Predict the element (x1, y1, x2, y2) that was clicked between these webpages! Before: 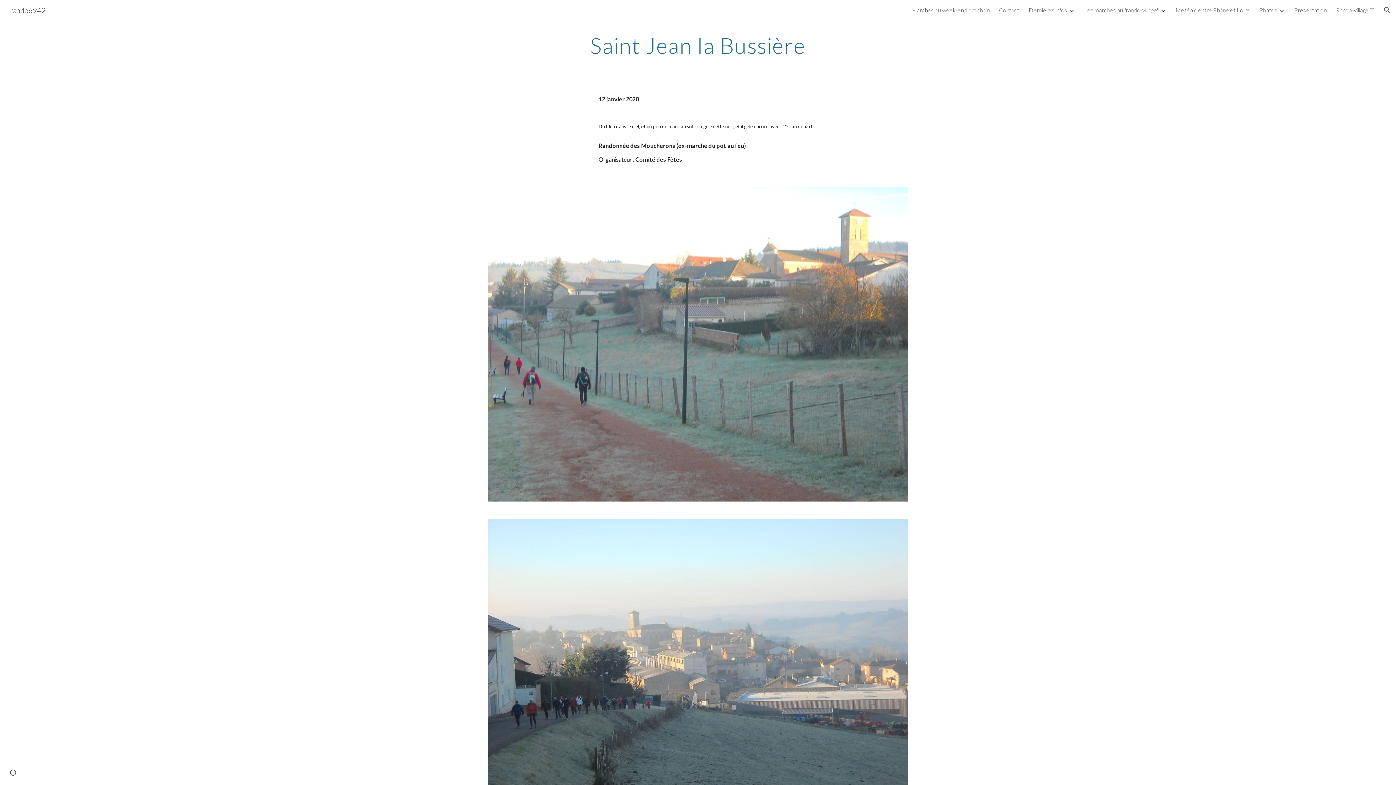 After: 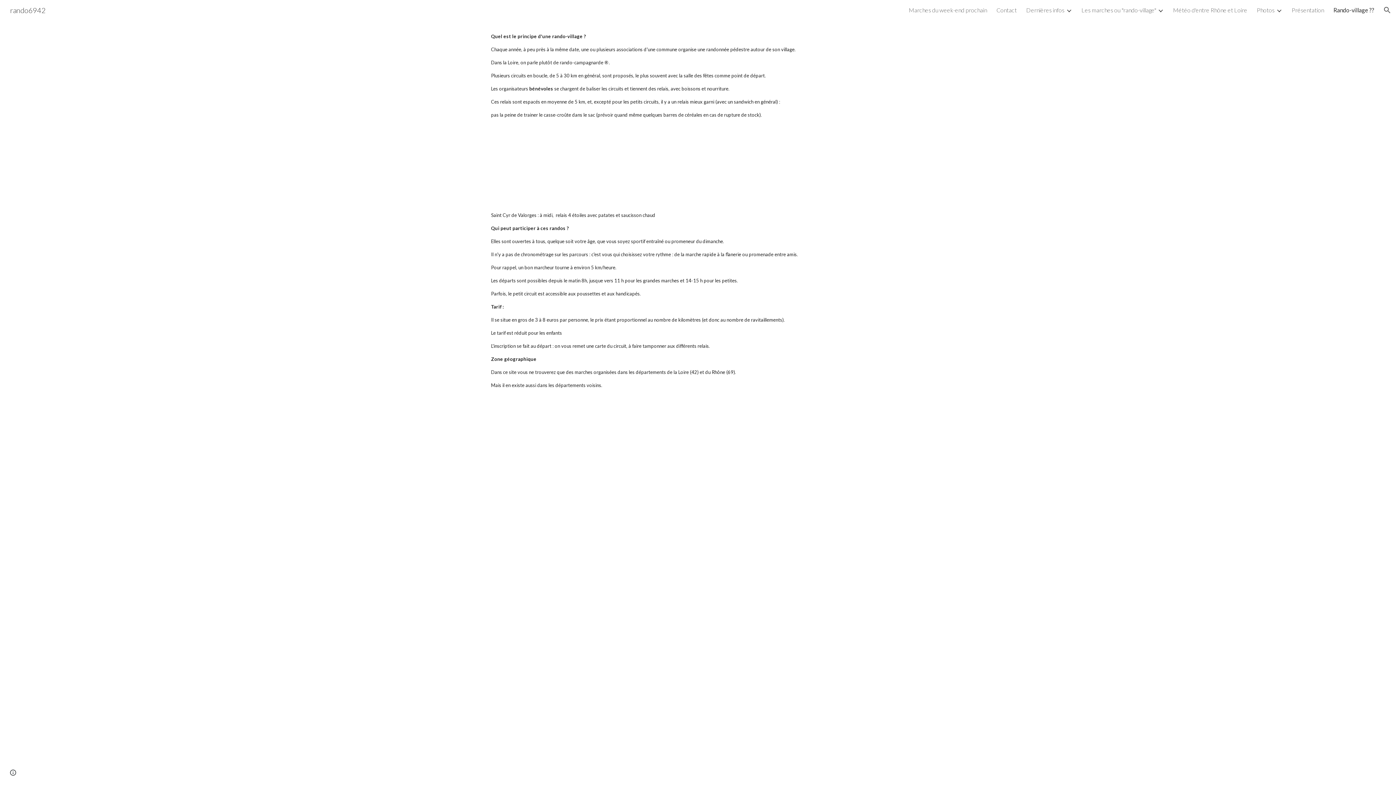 Action: bbox: (1336, 6, 1374, 13) label: Rando-village ??